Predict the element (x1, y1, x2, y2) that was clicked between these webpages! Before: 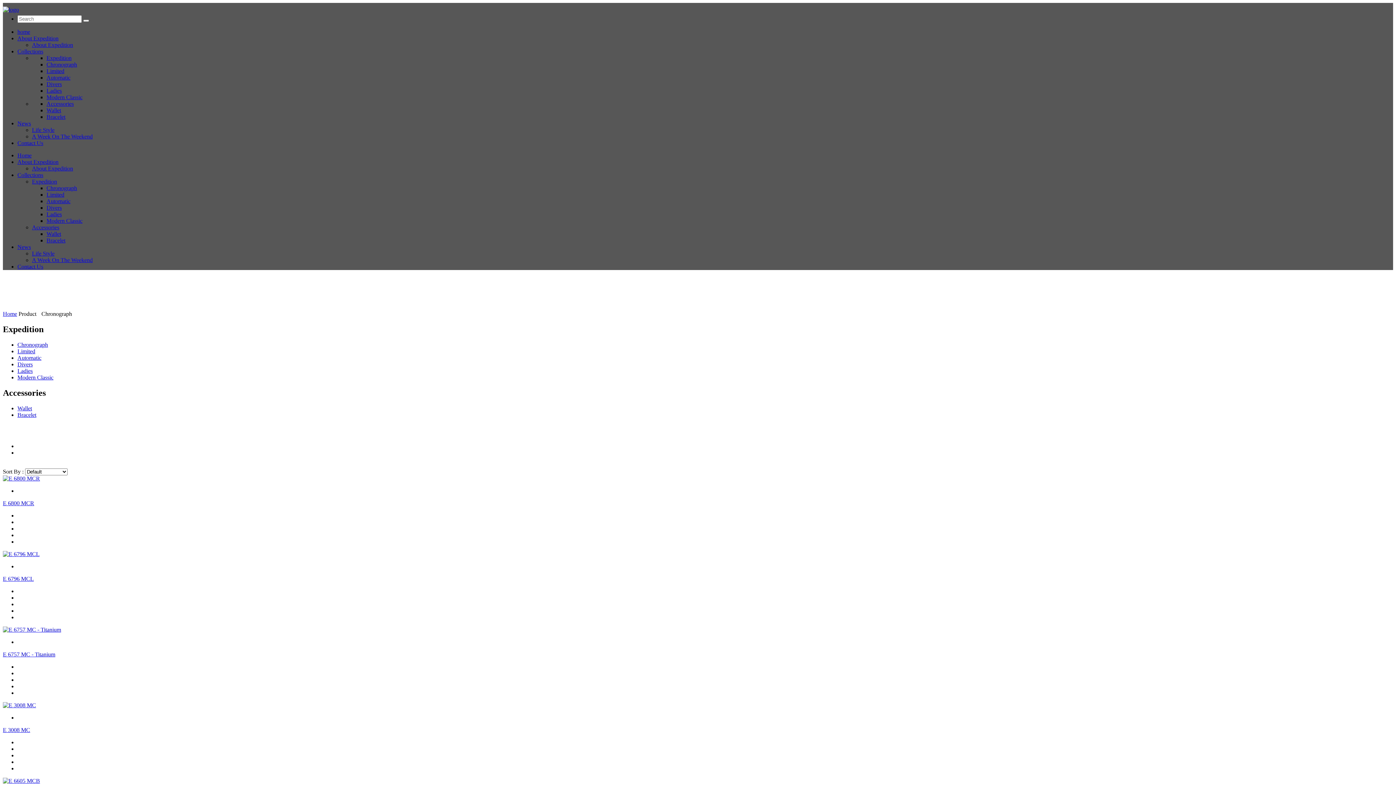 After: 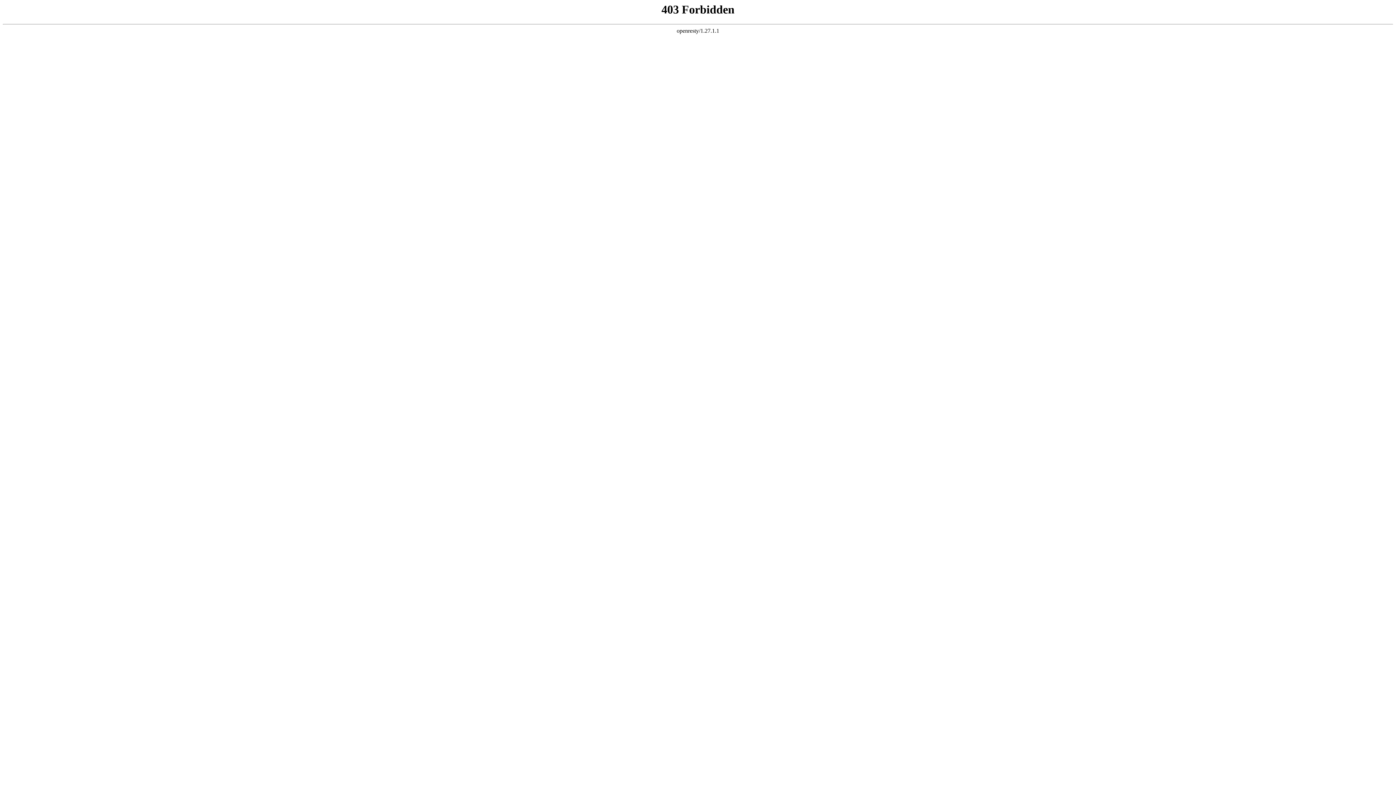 Action: label: Bracelet bbox: (17, 412, 36, 418)